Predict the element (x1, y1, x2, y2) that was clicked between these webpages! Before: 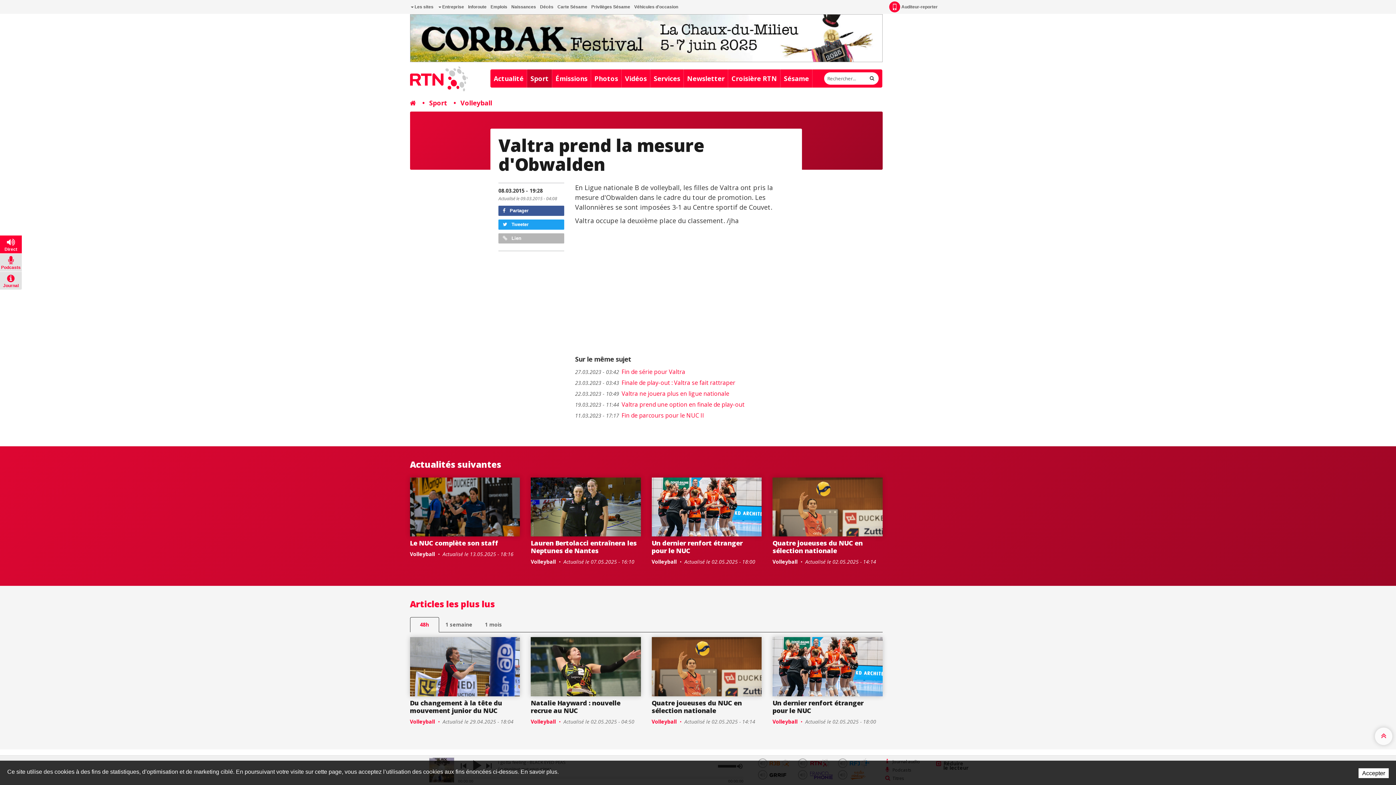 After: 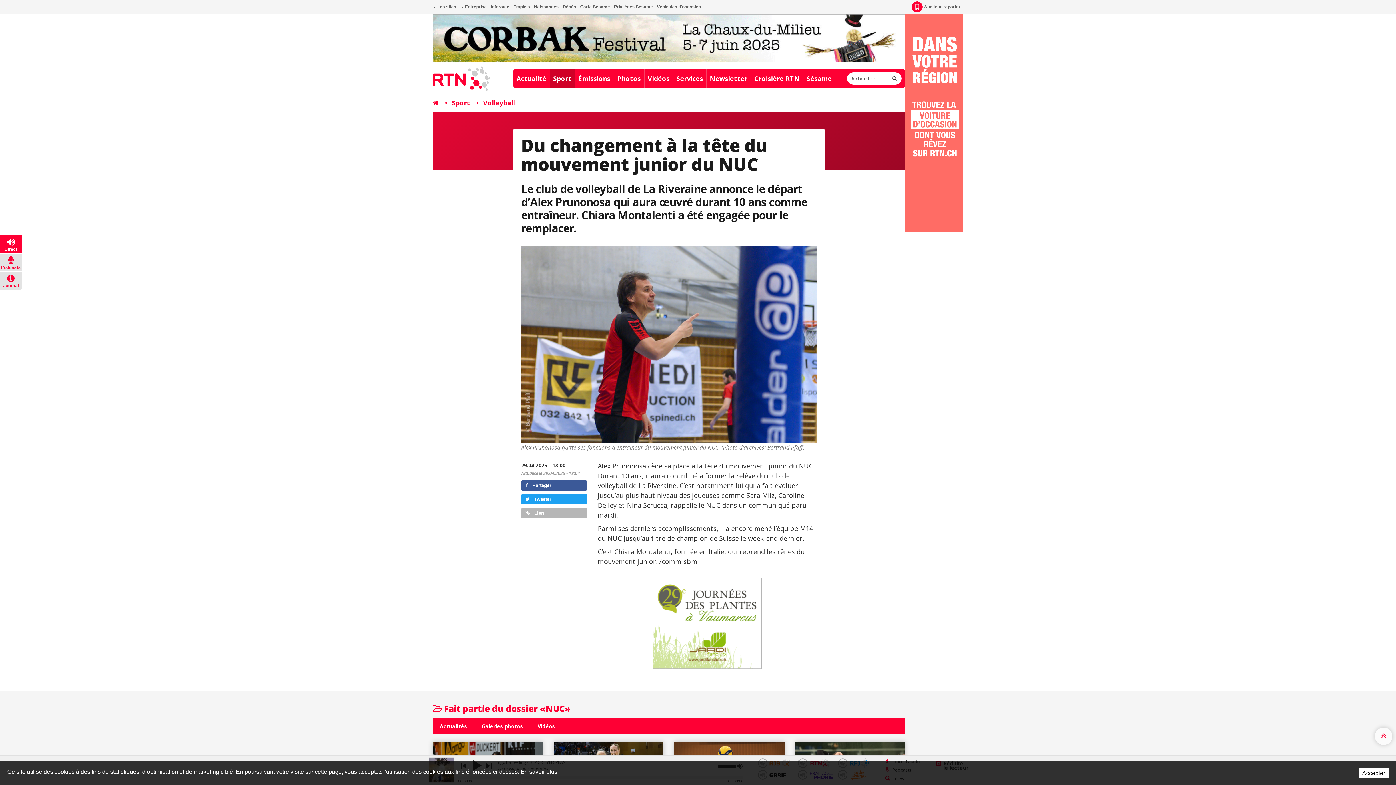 Action: bbox: (410, 637, 520, 696)